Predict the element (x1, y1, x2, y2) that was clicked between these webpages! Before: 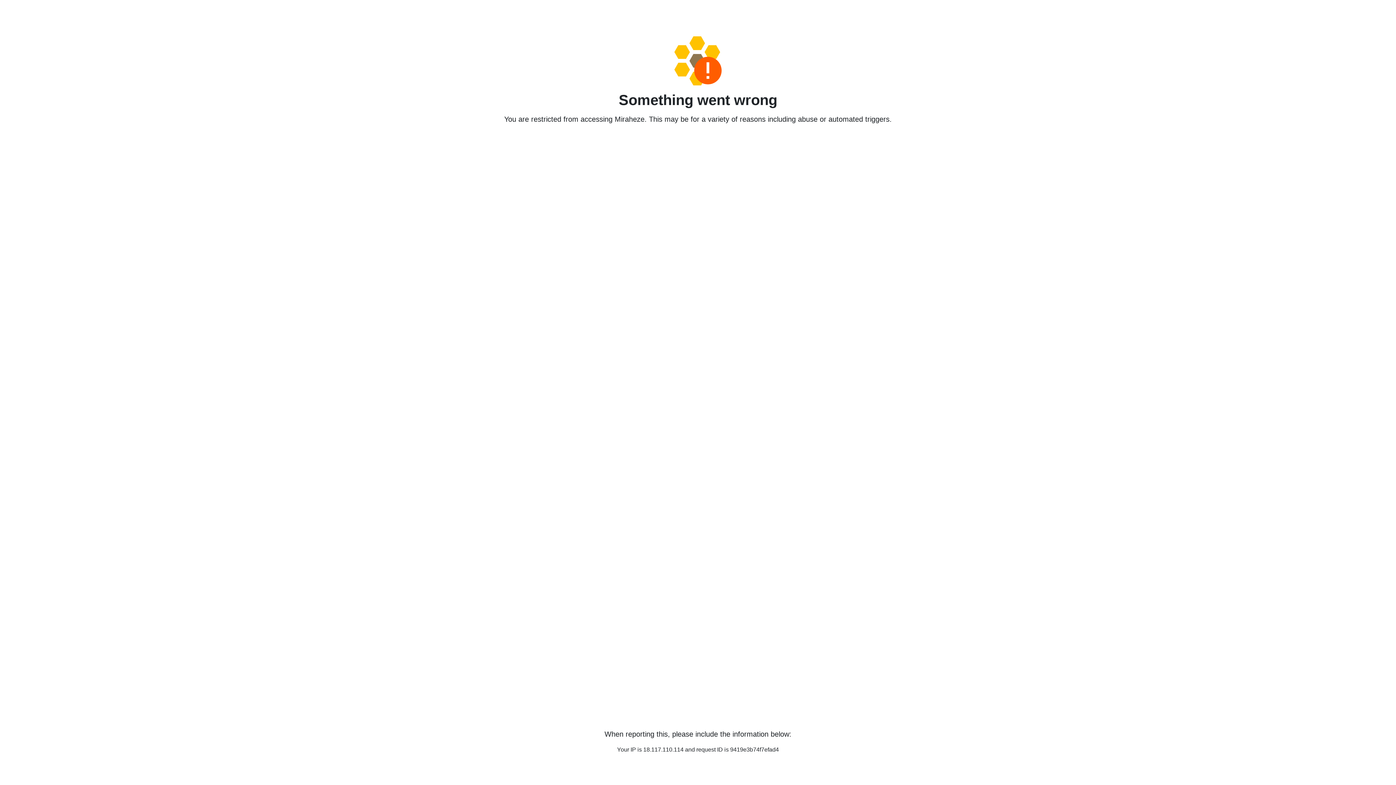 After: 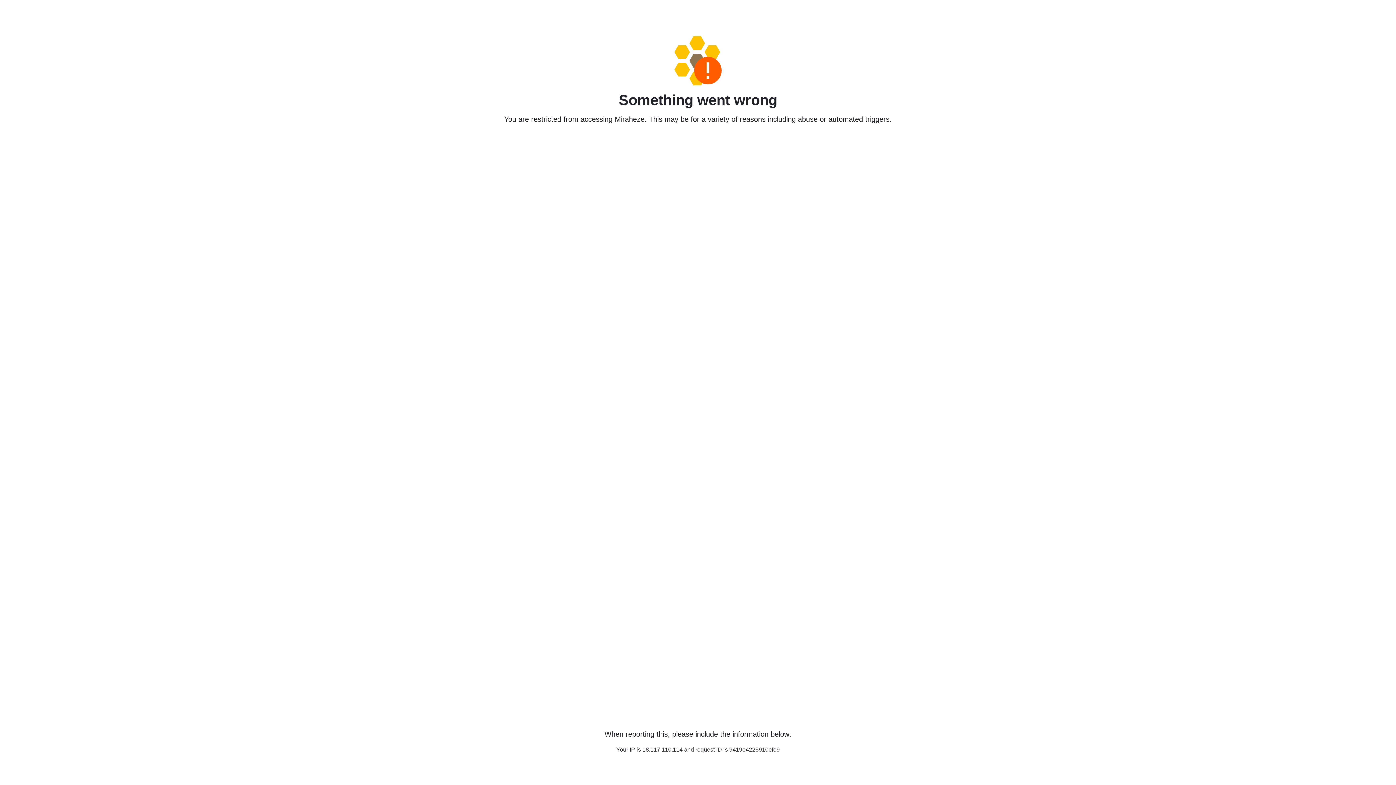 Action: bbox: (458, 36, 938, 85)